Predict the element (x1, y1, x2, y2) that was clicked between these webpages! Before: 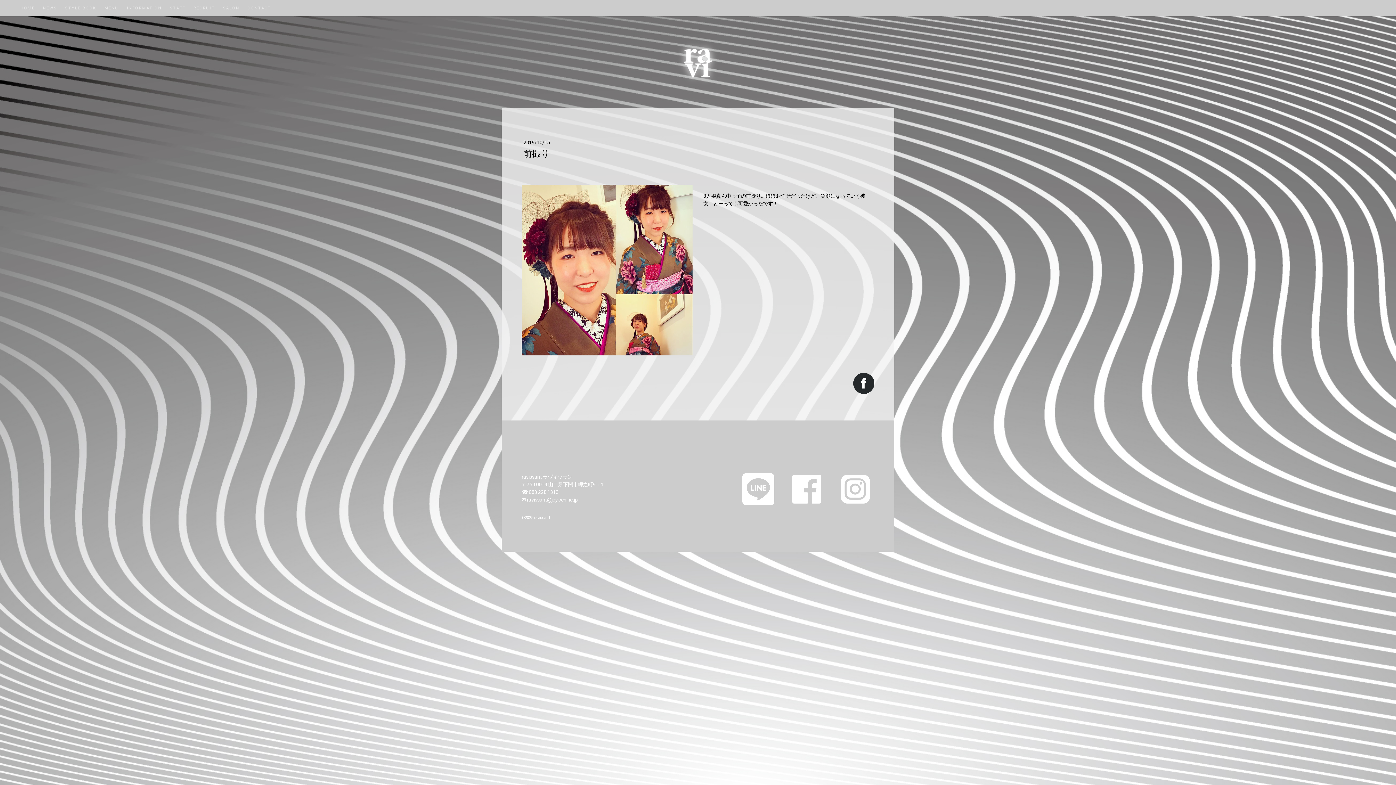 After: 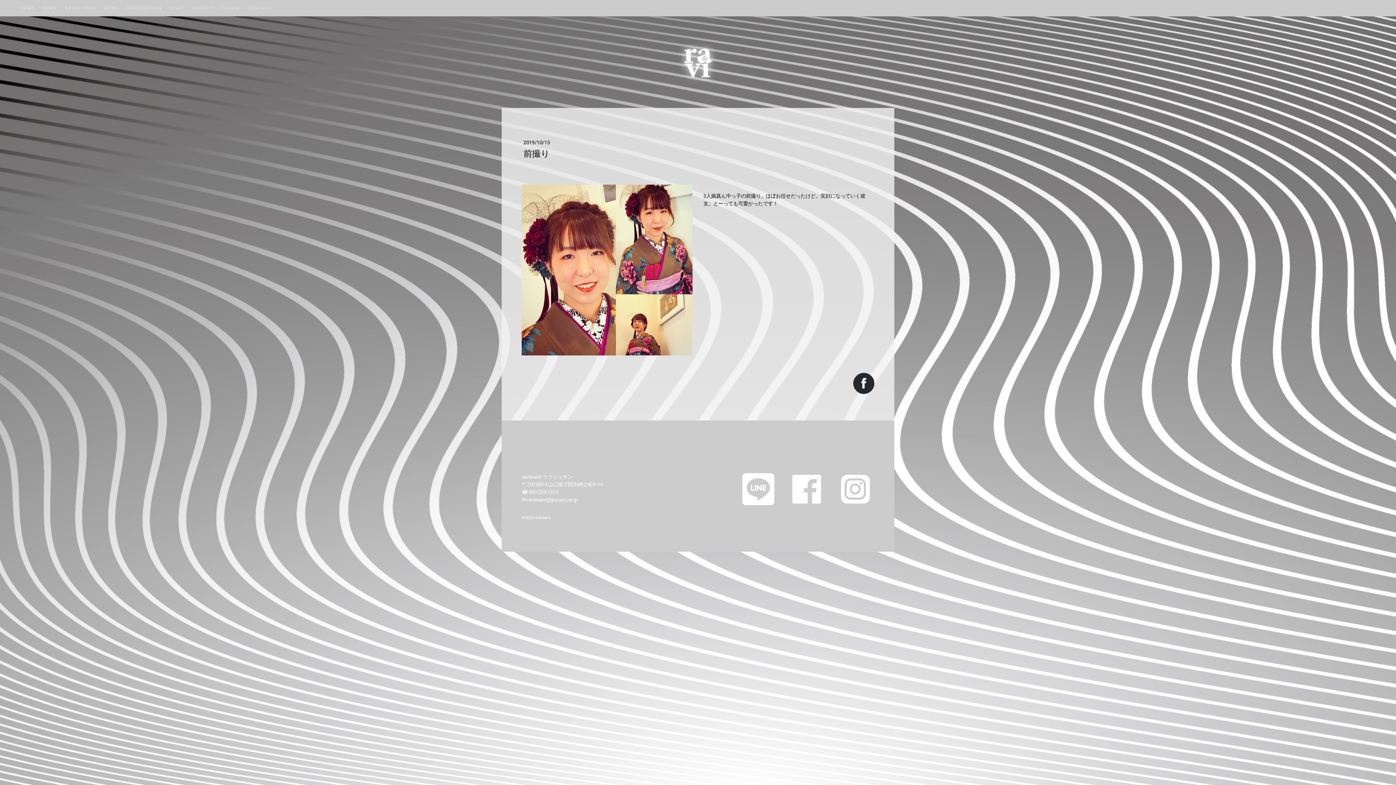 Action: bbox: (839, 474, 871, 479)